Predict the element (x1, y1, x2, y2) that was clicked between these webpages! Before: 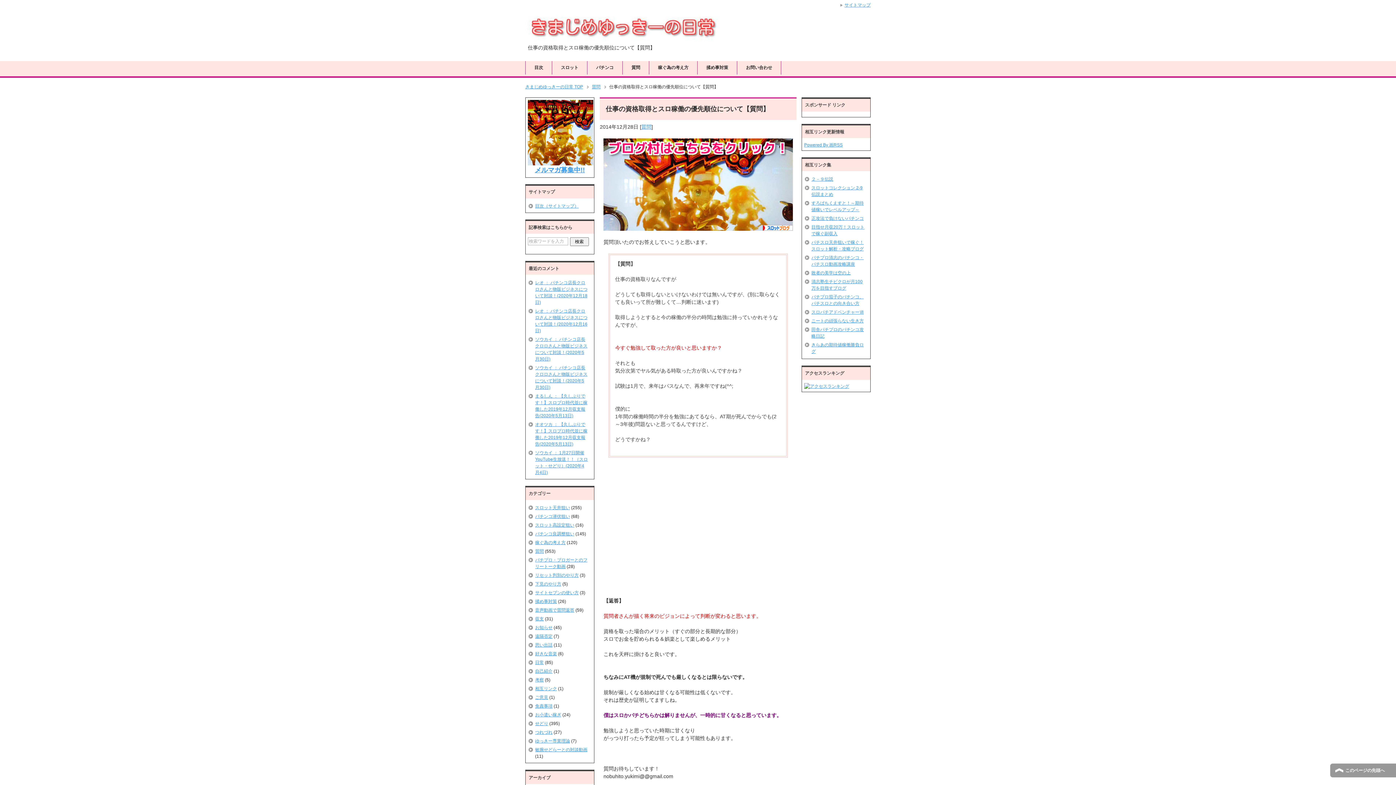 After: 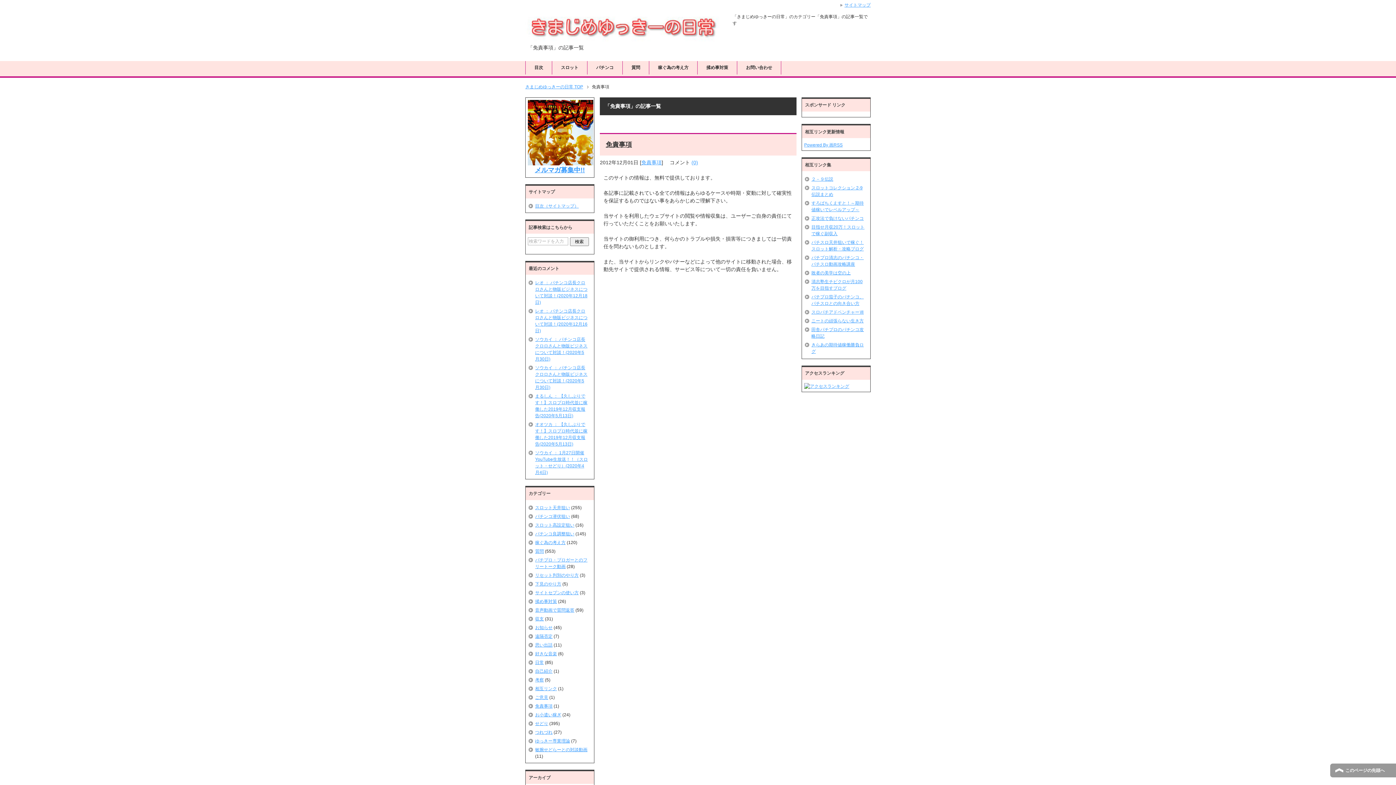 Action: label: 免責事項 bbox: (535, 704, 552, 709)